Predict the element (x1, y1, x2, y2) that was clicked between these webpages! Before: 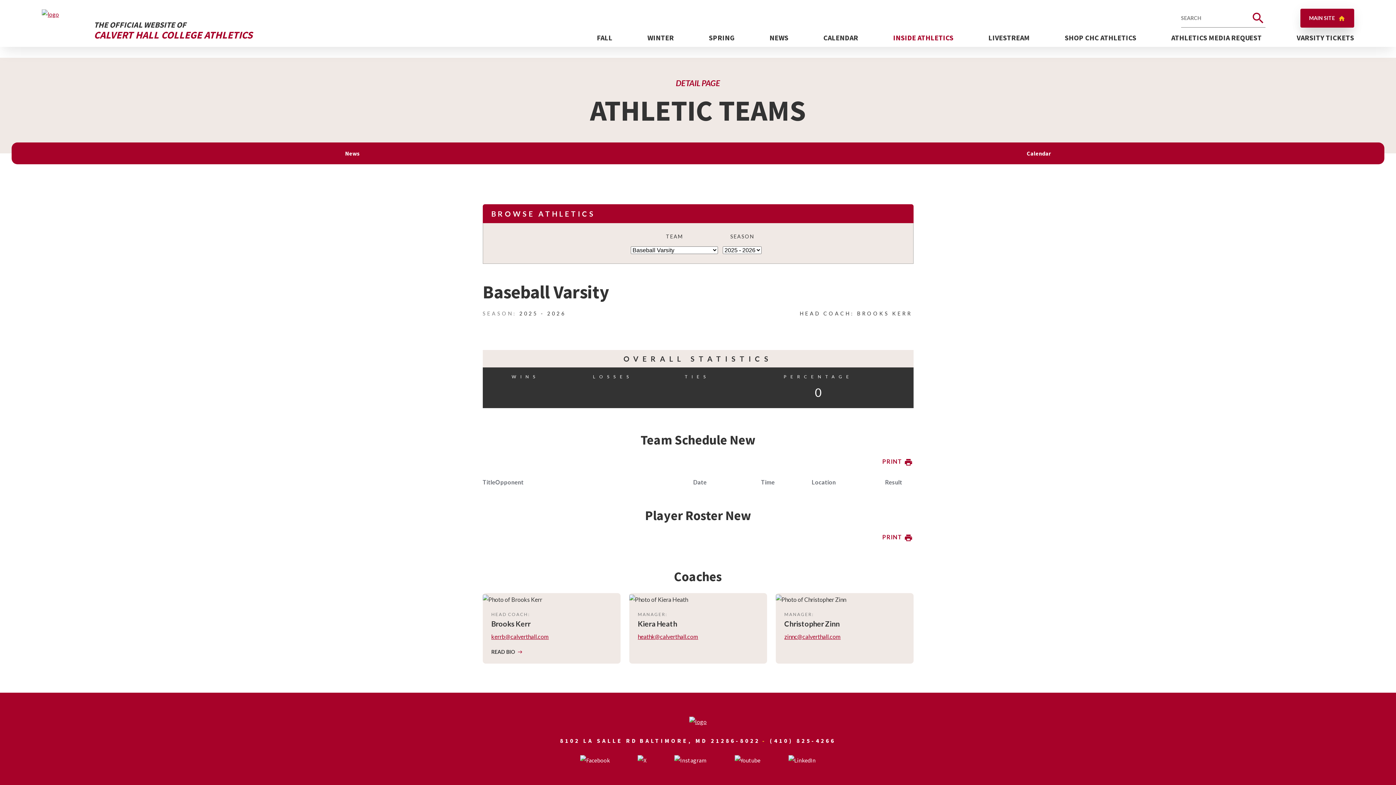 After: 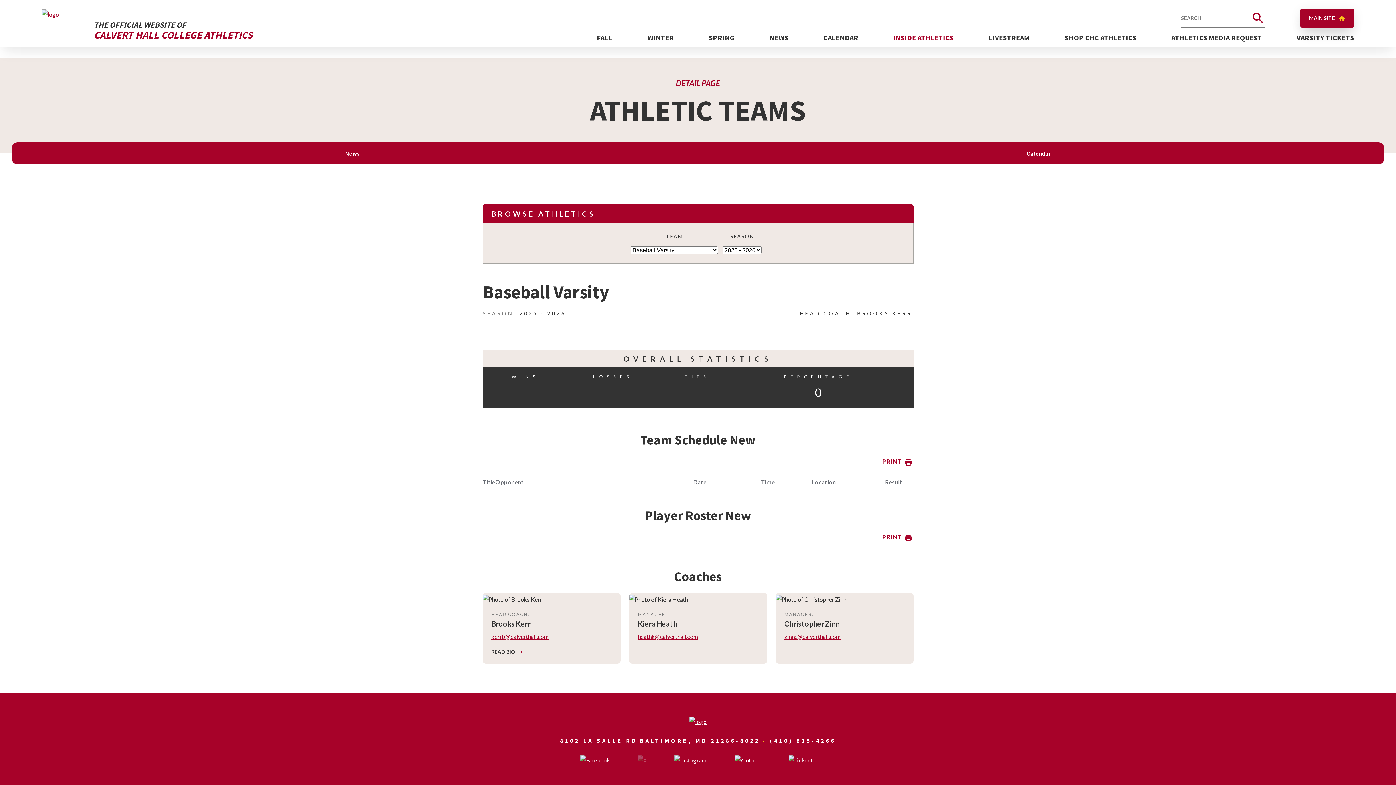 Action: bbox: (637, 756, 646, 763)